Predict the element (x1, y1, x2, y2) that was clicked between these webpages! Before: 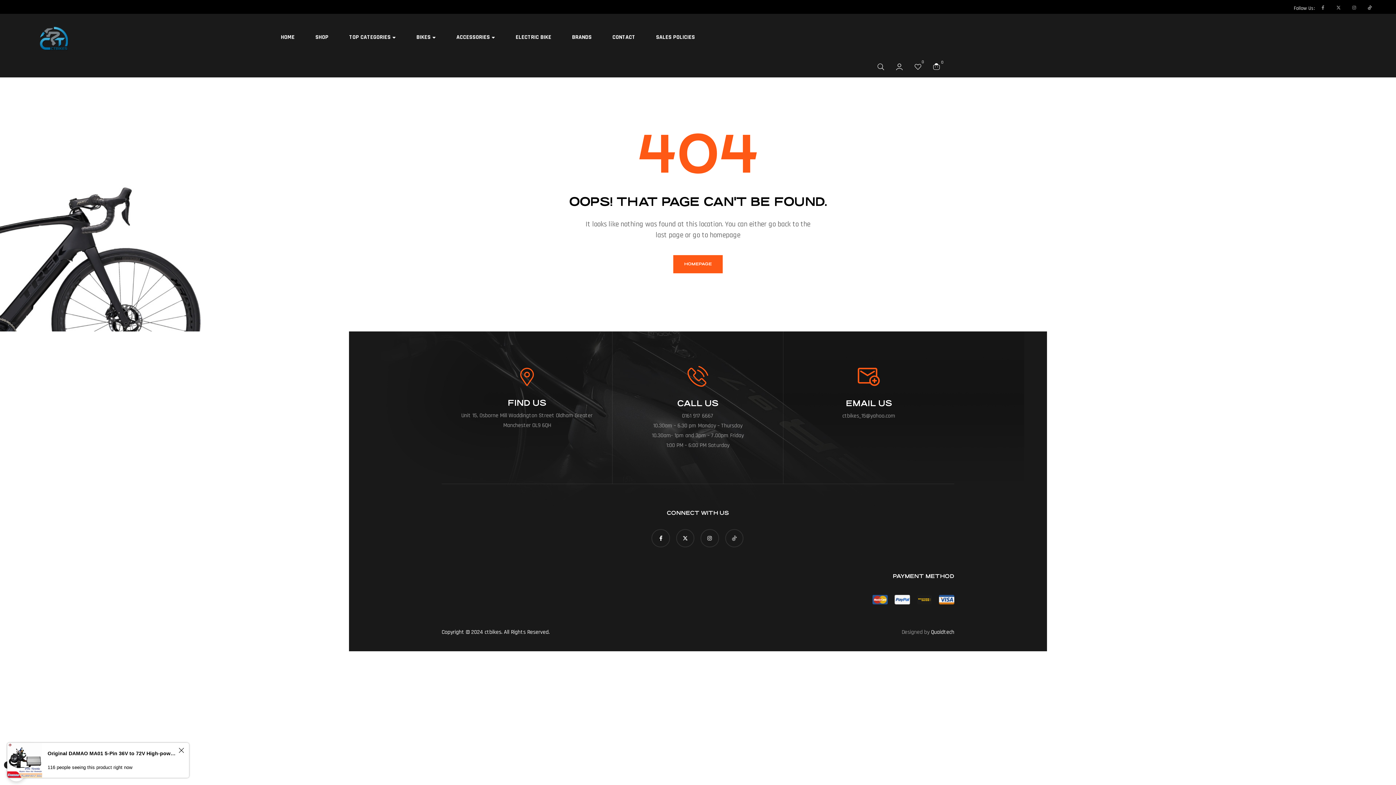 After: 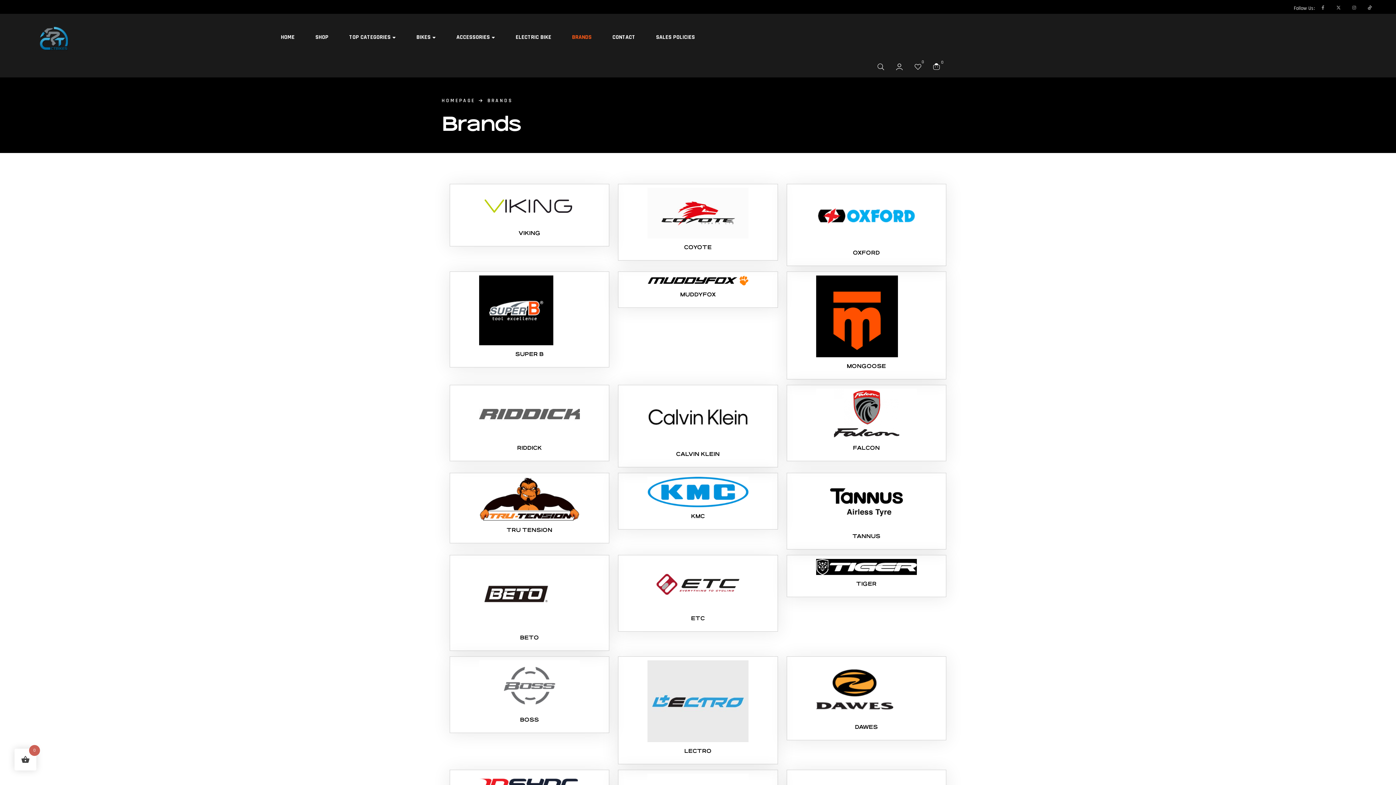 Action: label: BRANDS bbox: (565, 13, 604, 59)